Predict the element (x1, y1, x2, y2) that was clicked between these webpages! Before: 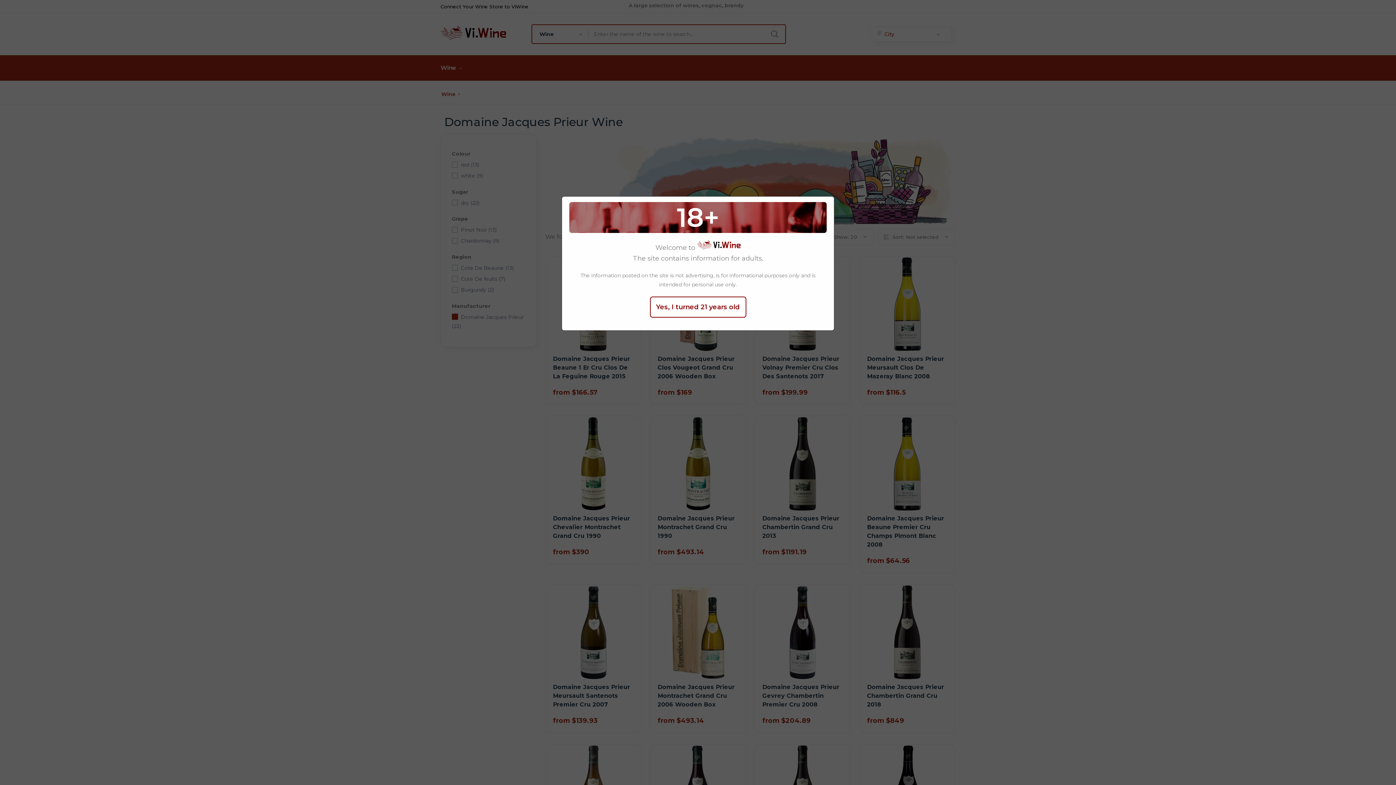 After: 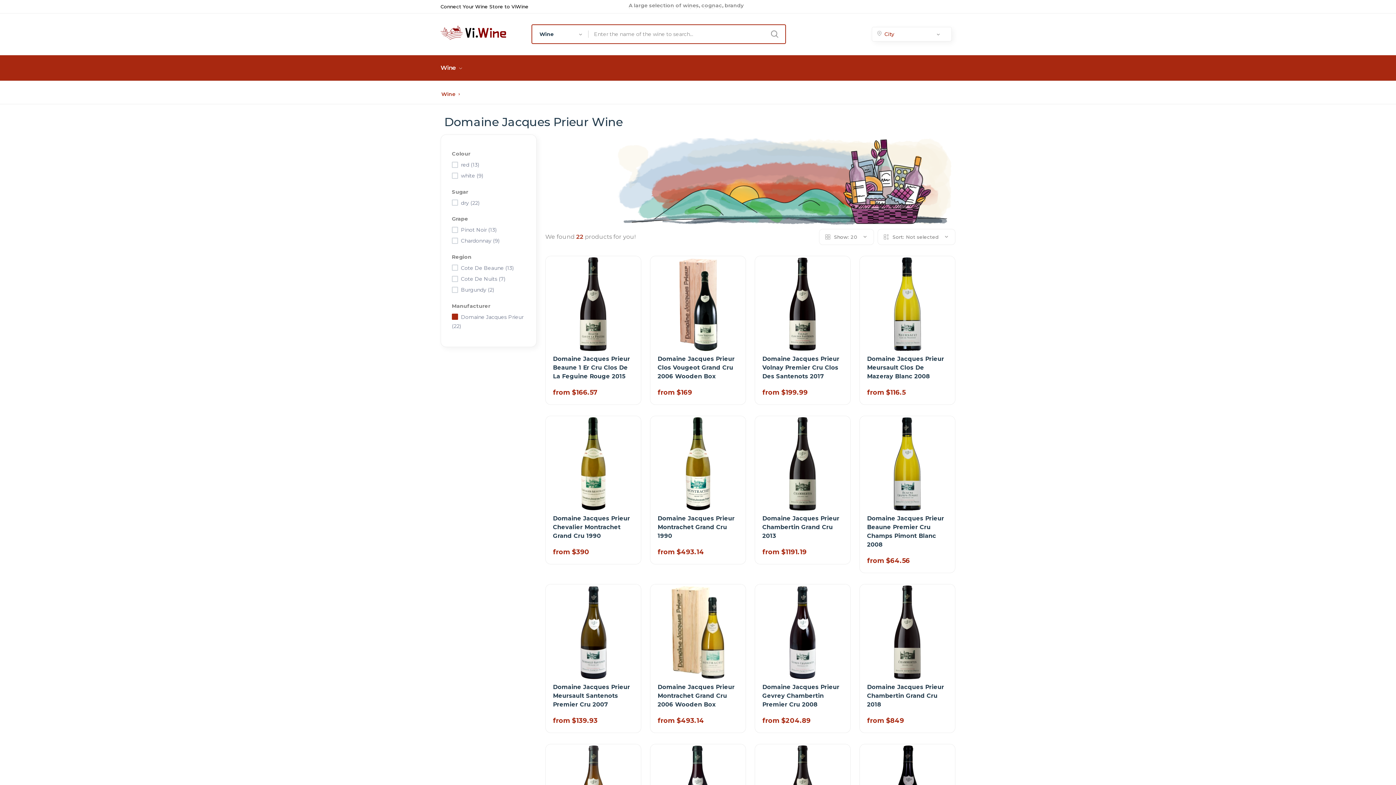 Action: bbox: (650, 296, 746, 317) label: Yes, I turned 21 years old